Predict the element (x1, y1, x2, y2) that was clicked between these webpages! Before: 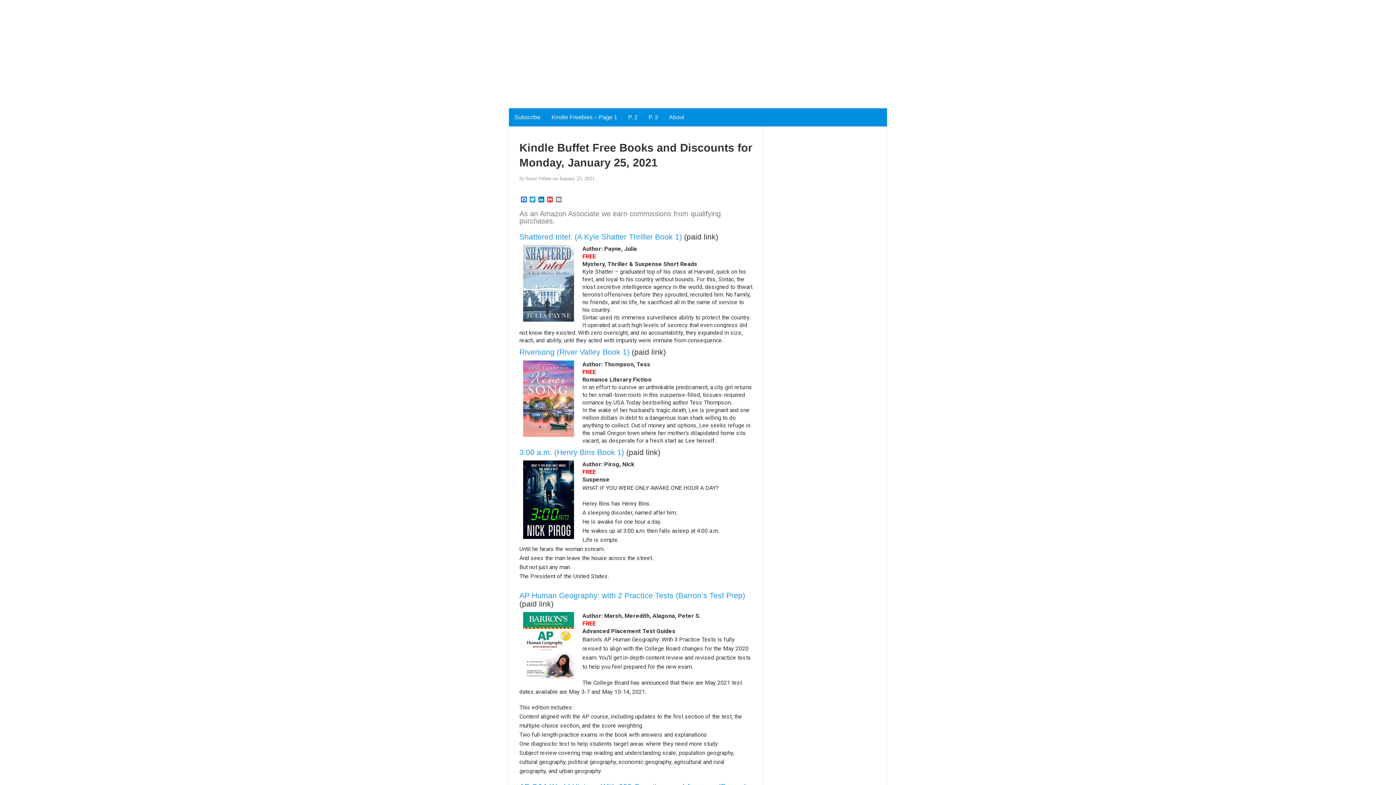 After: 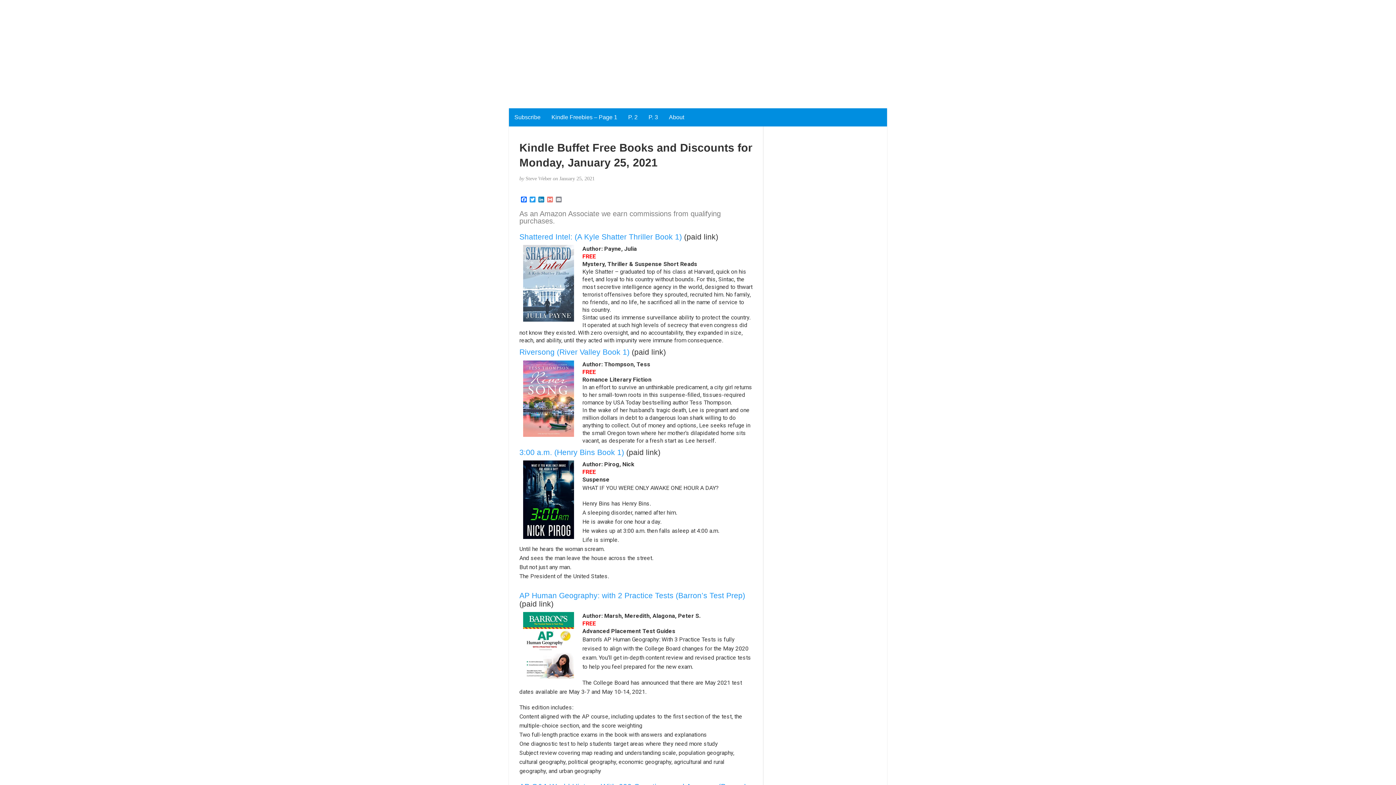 Action: bbox: (545, 196, 554, 203) label: Gmail